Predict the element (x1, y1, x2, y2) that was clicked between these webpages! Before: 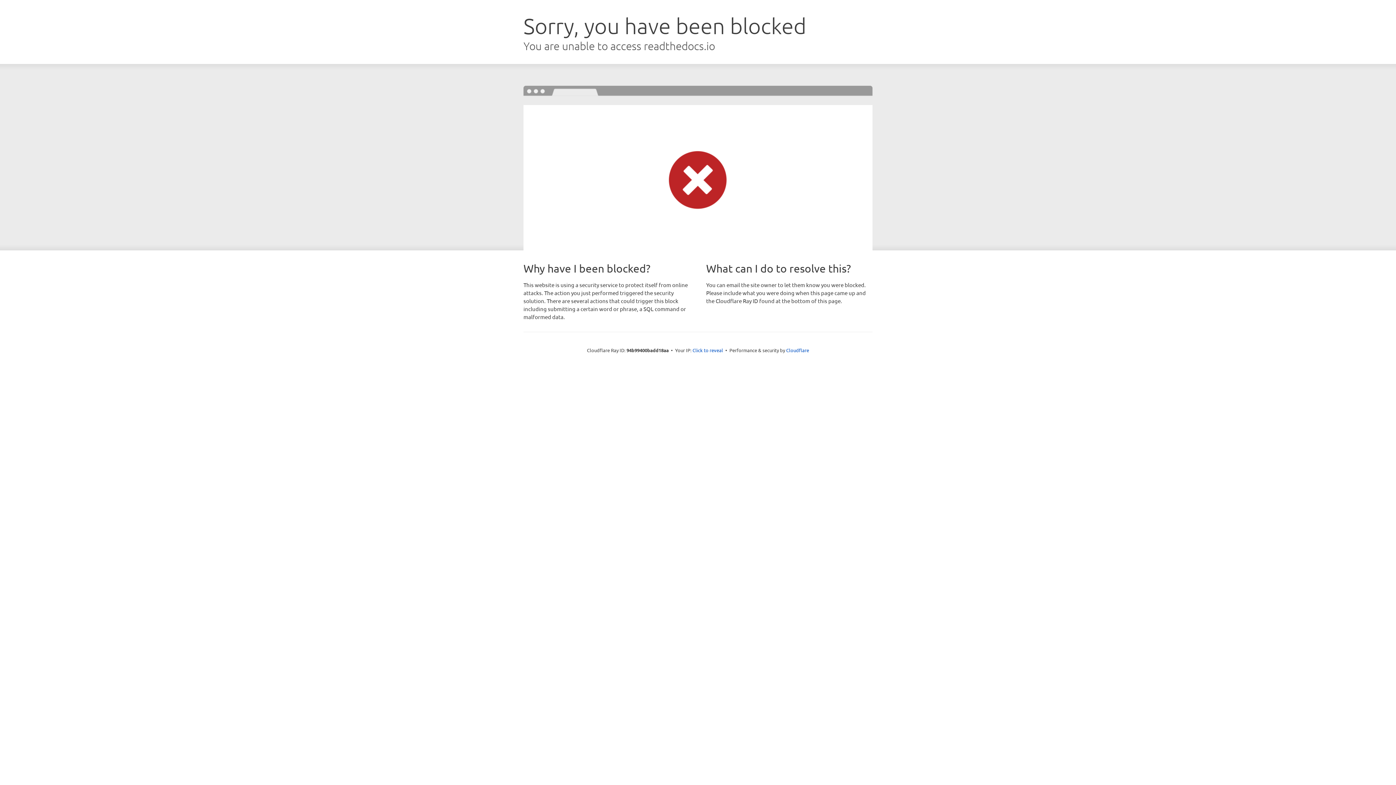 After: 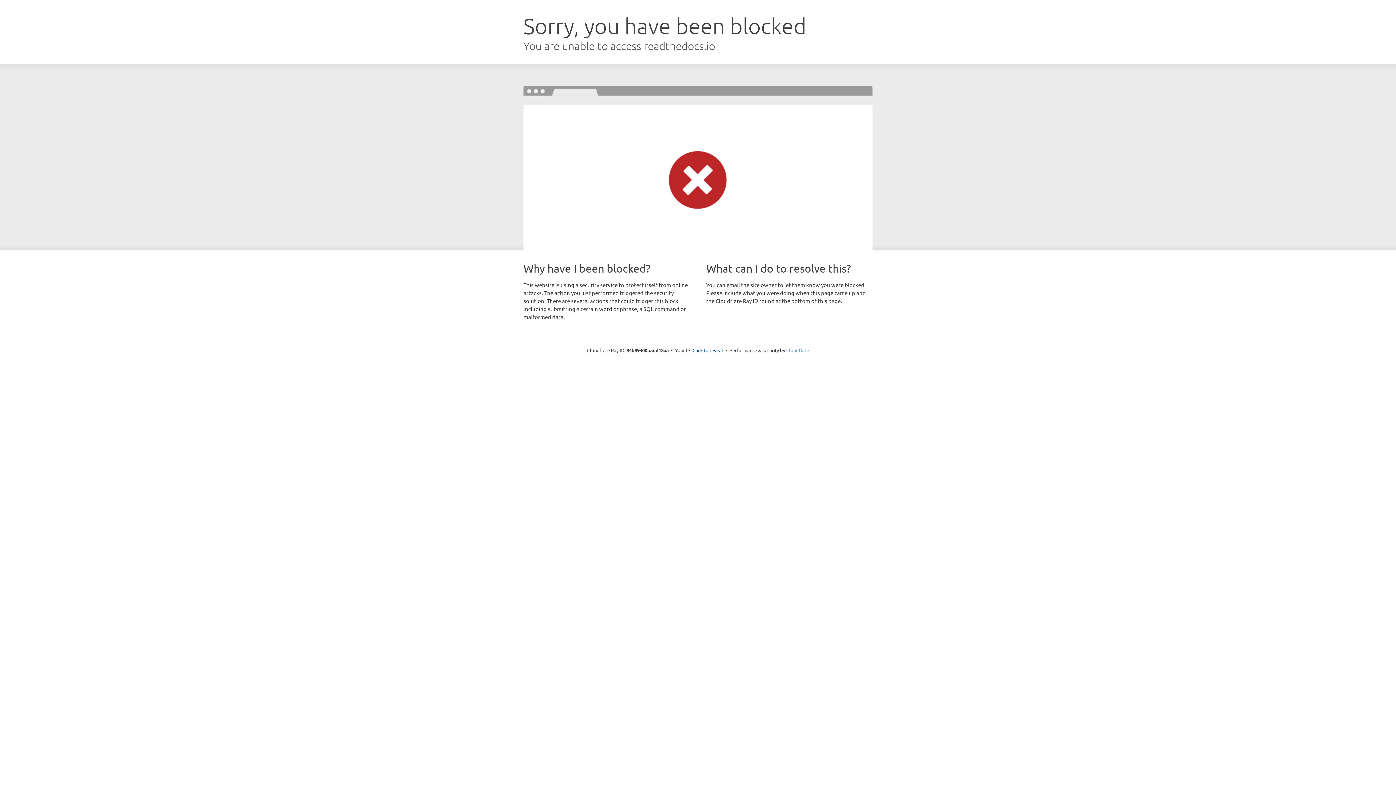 Action: label: Cloudflare bbox: (786, 347, 809, 353)